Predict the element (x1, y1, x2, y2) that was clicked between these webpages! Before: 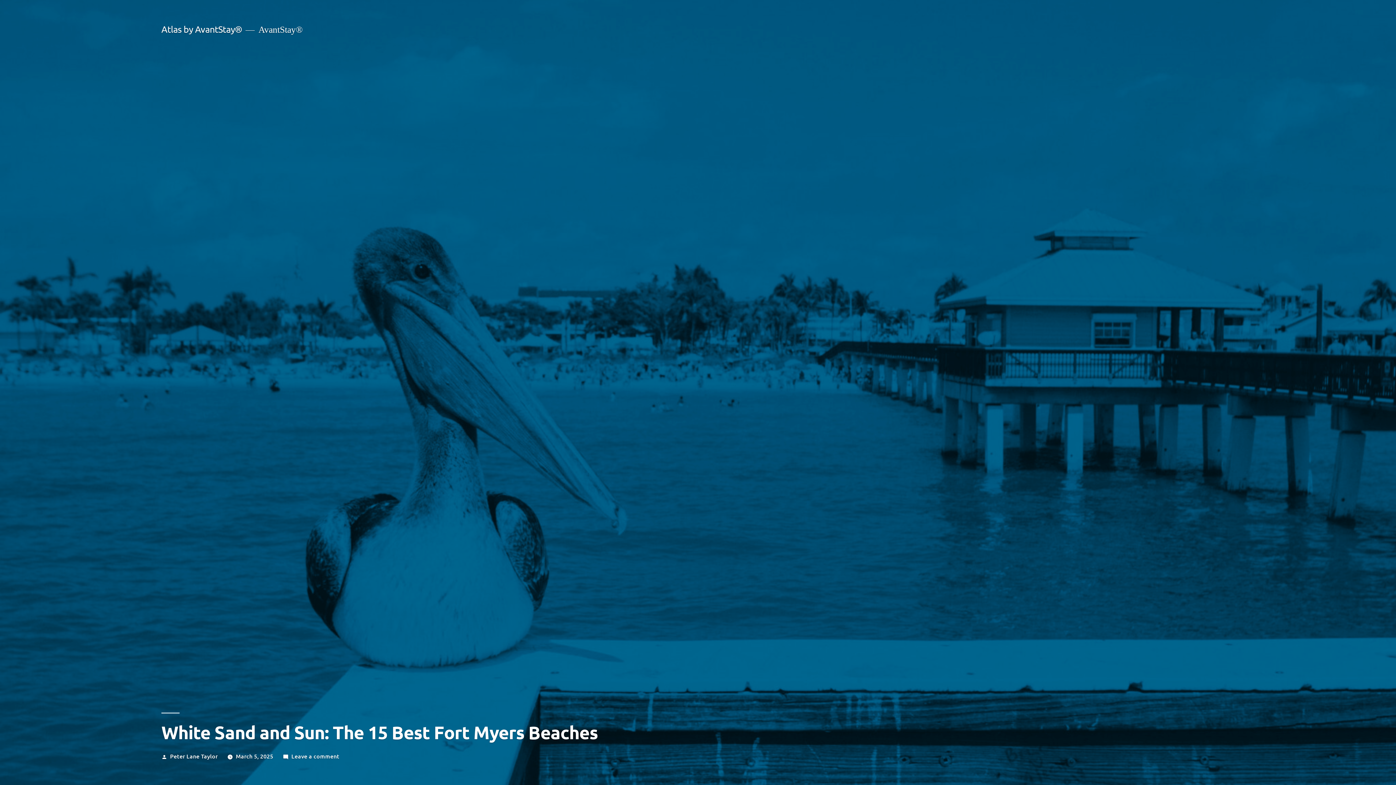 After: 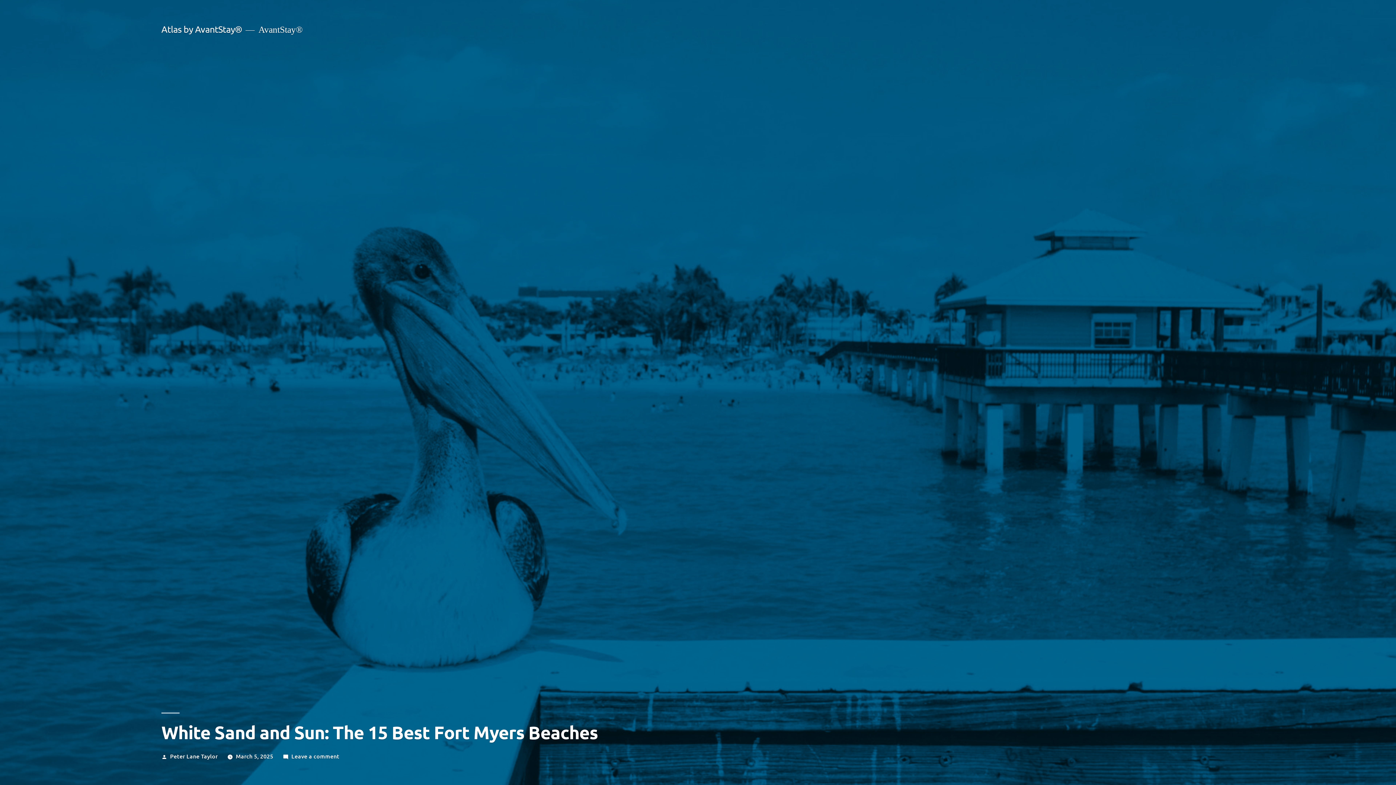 Action: label: March 5, 2025 bbox: (235, 752, 273, 760)